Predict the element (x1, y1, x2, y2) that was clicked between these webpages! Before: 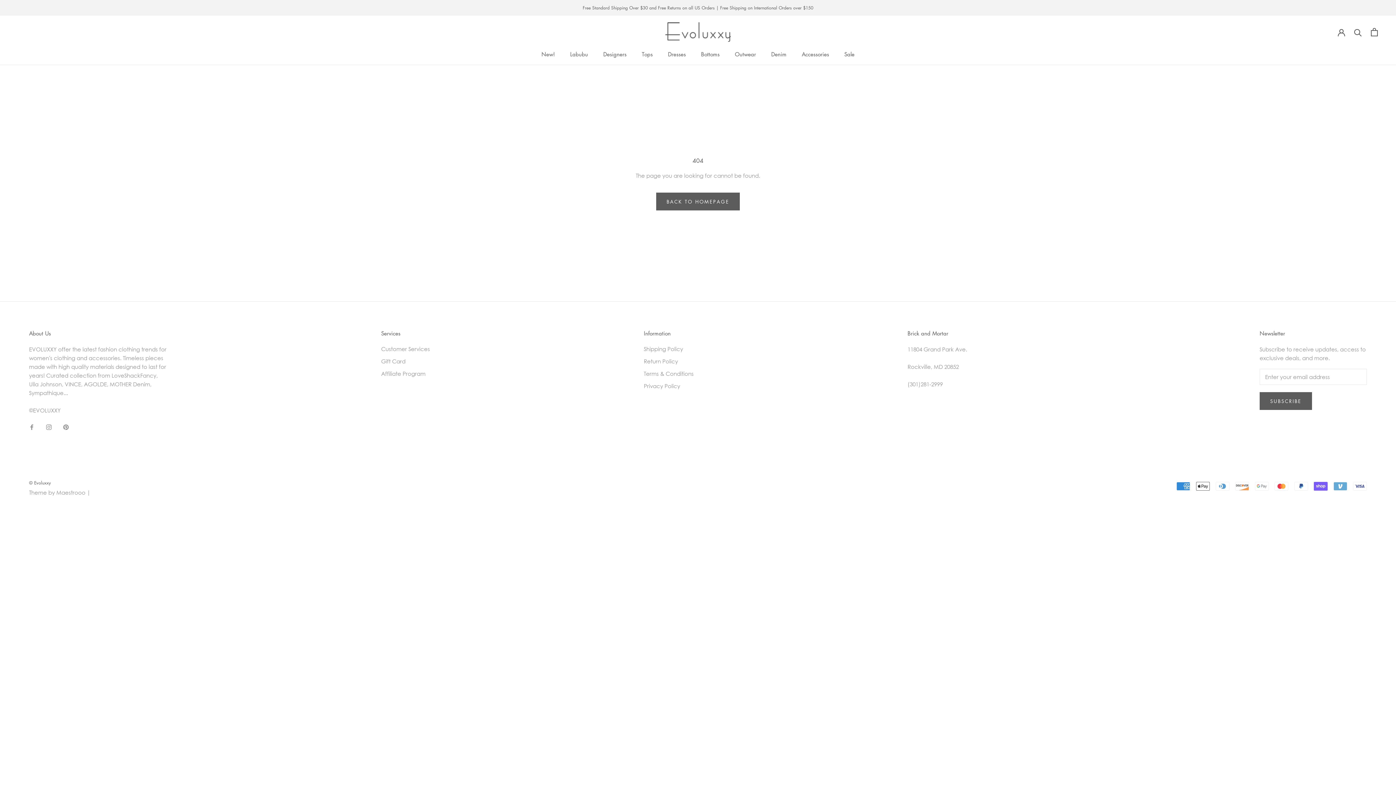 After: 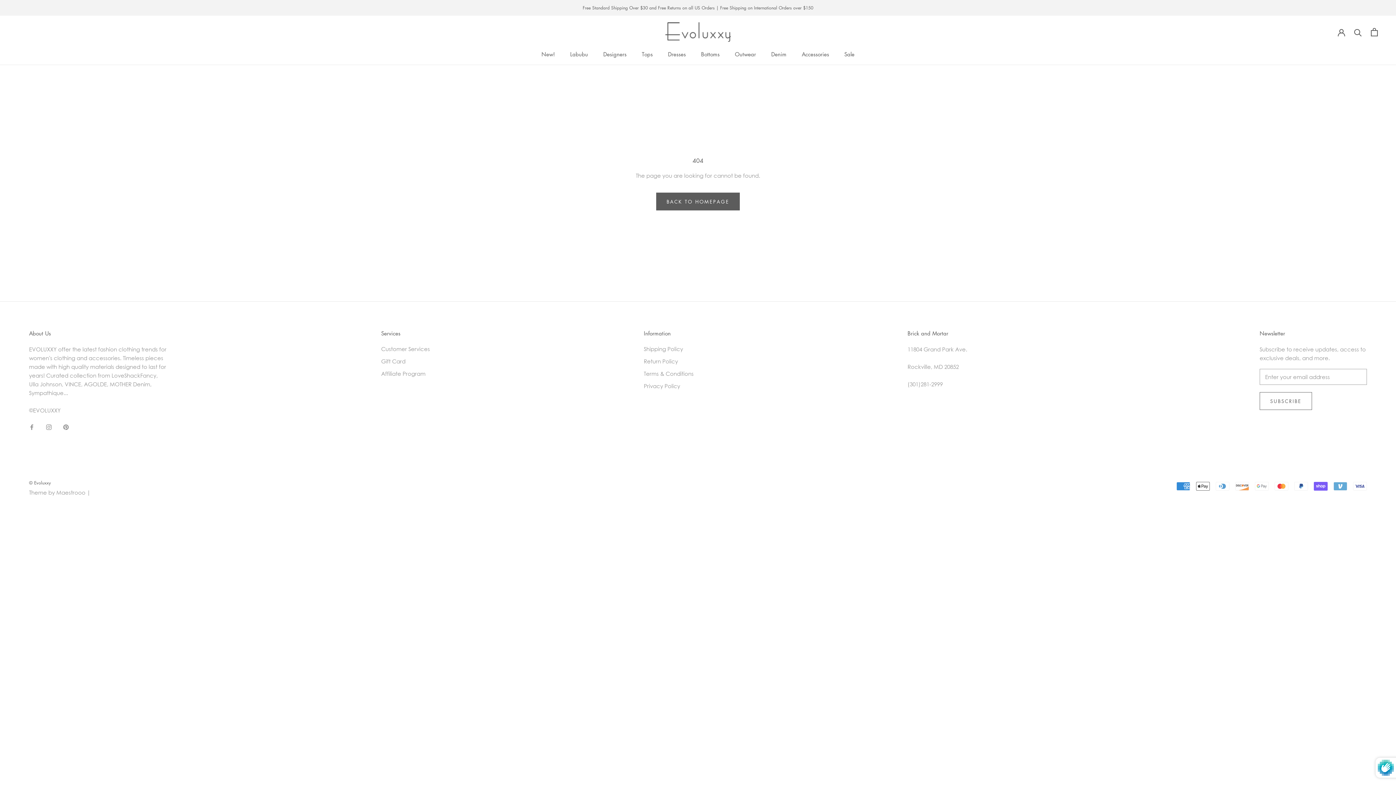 Action: bbox: (1260, 392, 1312, 410) label: SUBSCRIBE